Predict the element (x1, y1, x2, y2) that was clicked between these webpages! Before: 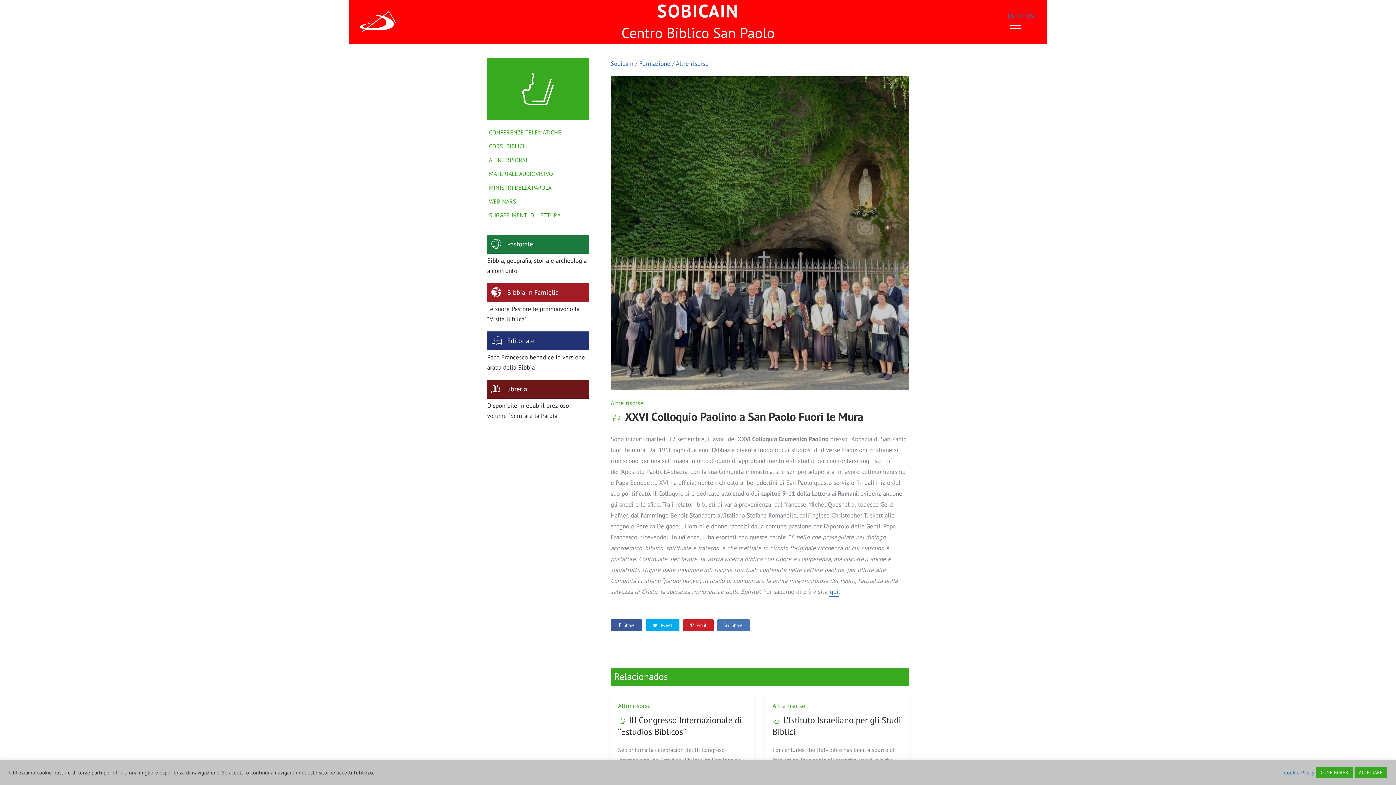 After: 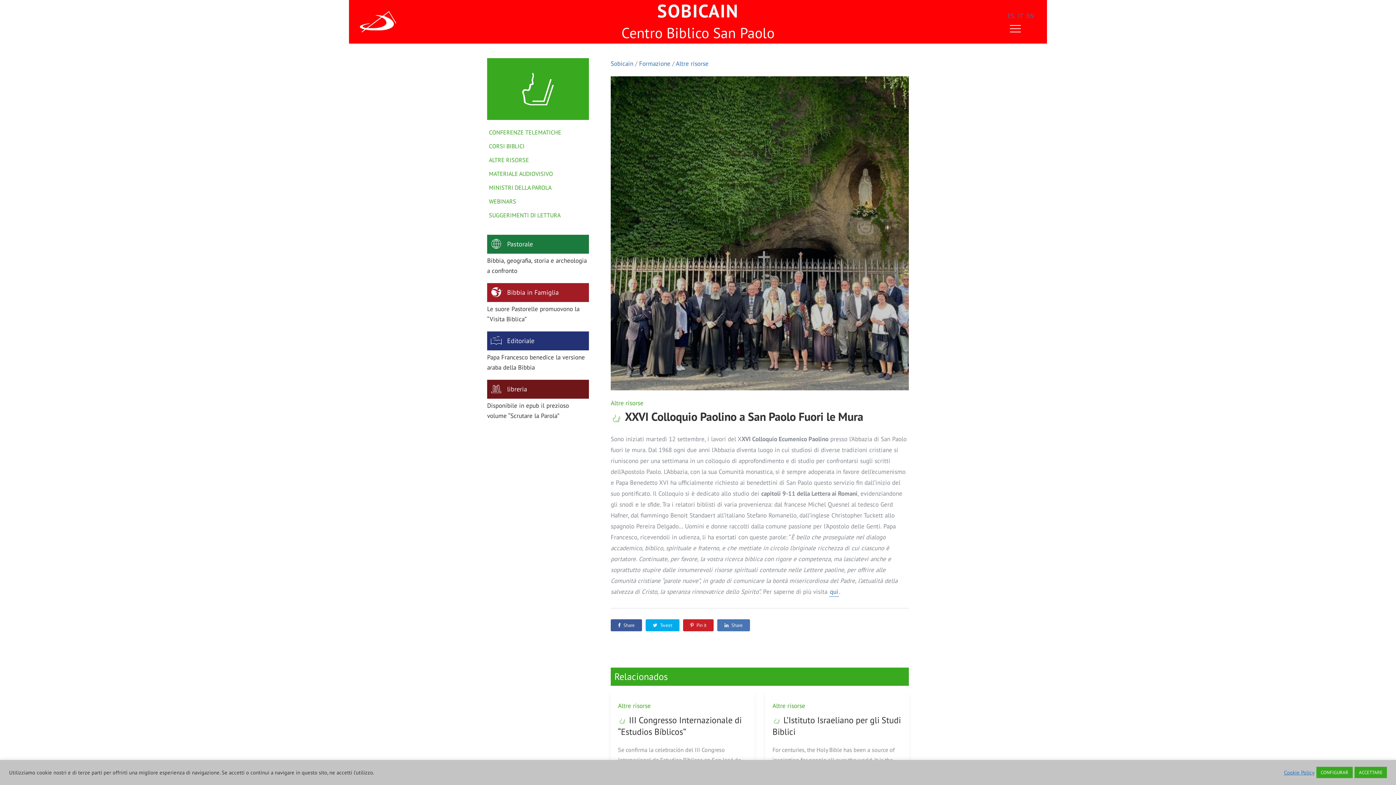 Action: bbox: (1284, 769, 1314, 776) label: Cookie Policy